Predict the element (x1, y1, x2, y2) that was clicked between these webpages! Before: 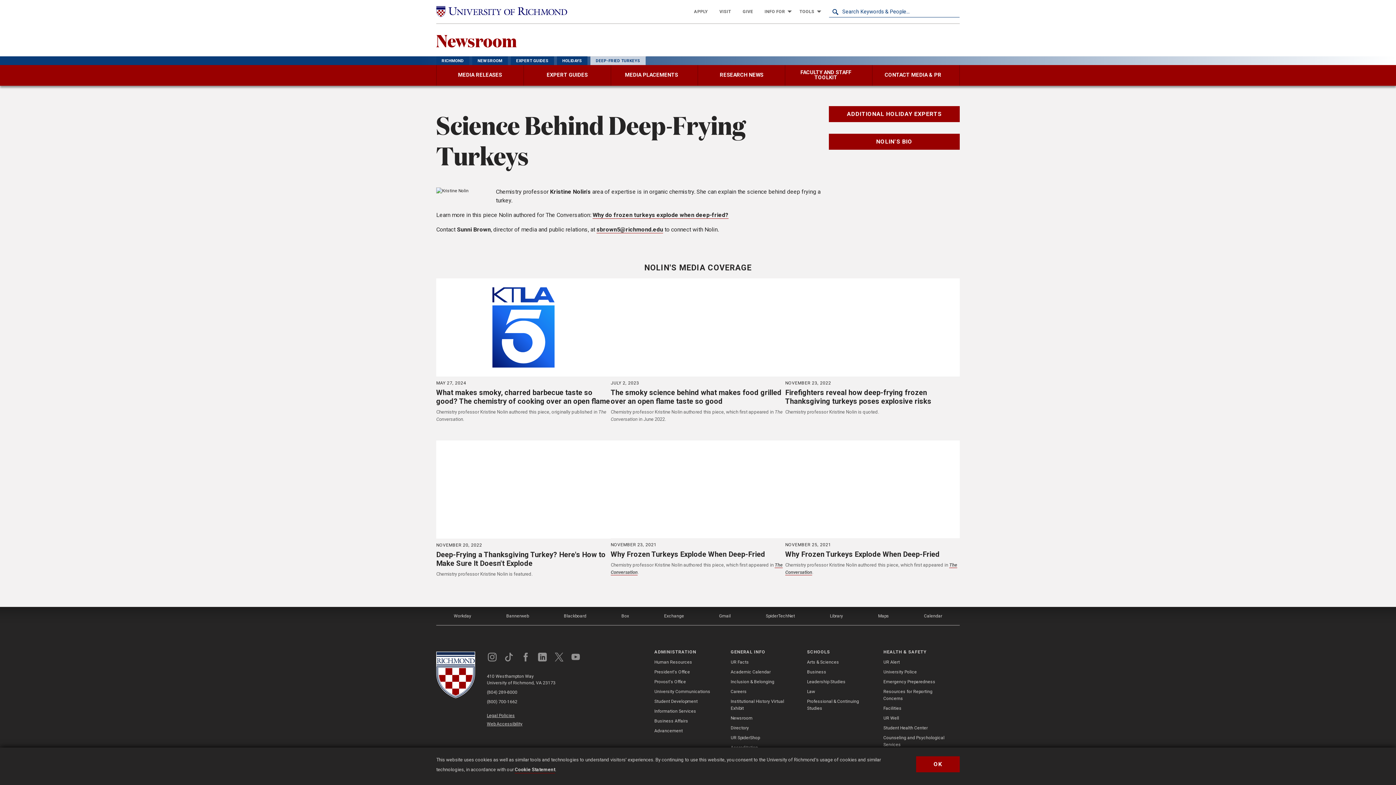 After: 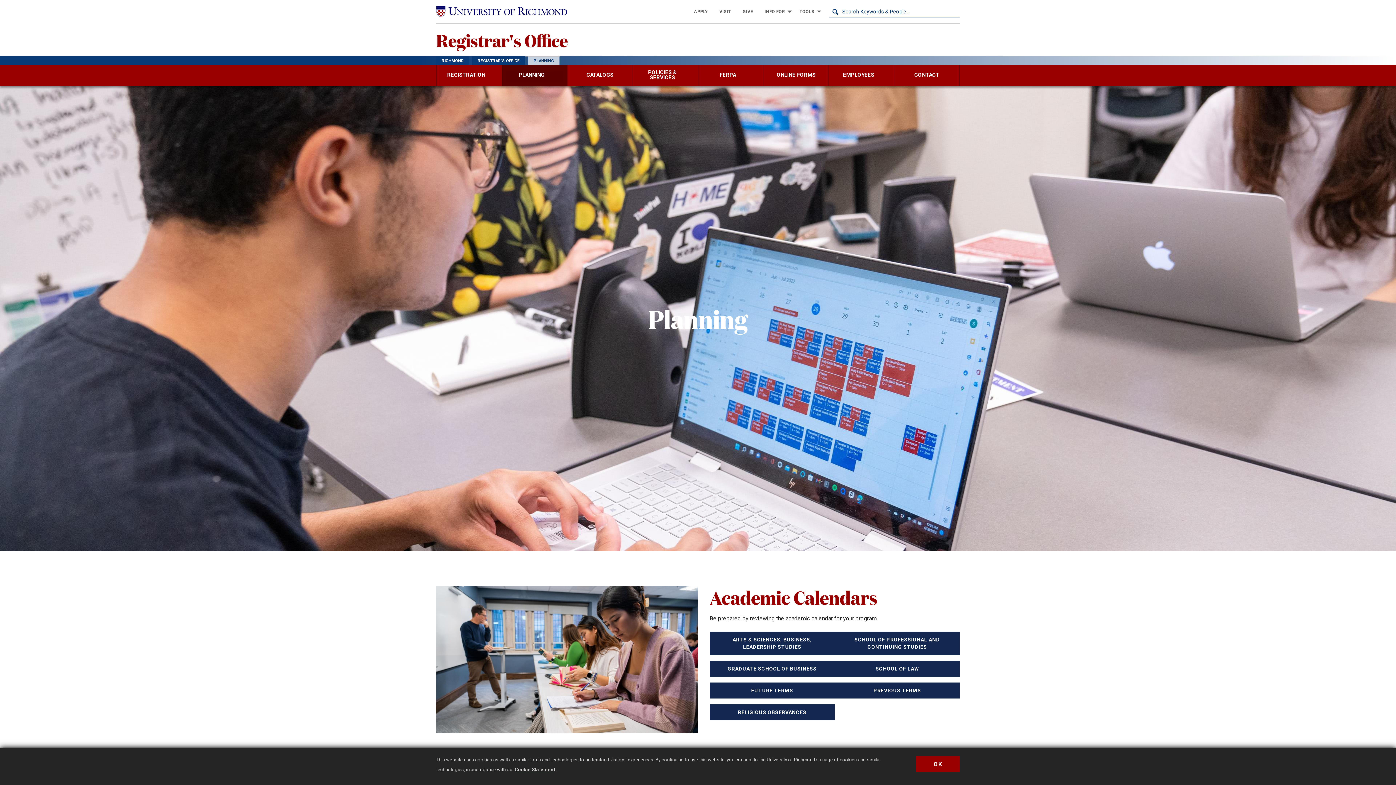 Action: label: Academic Calendar bbox: (730, 668, 770, 675)